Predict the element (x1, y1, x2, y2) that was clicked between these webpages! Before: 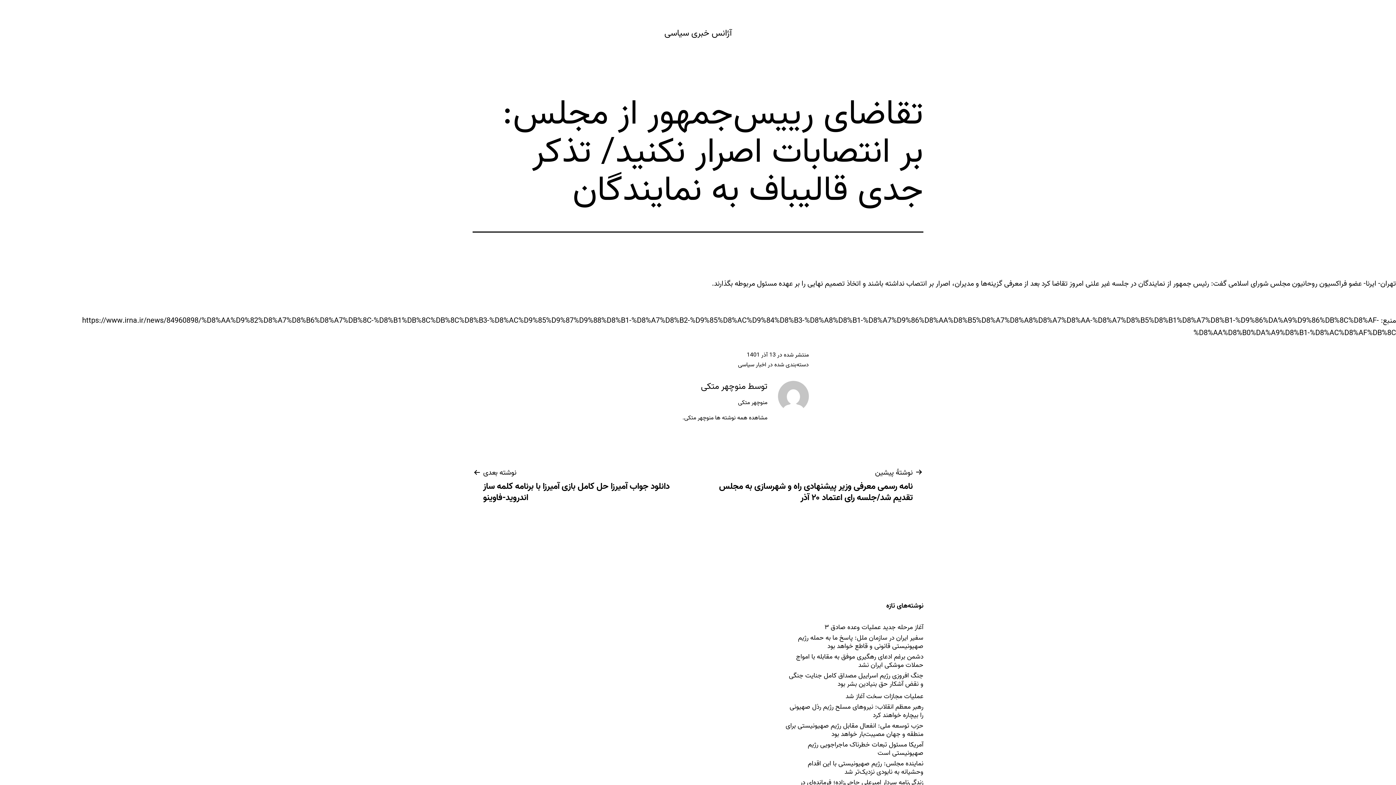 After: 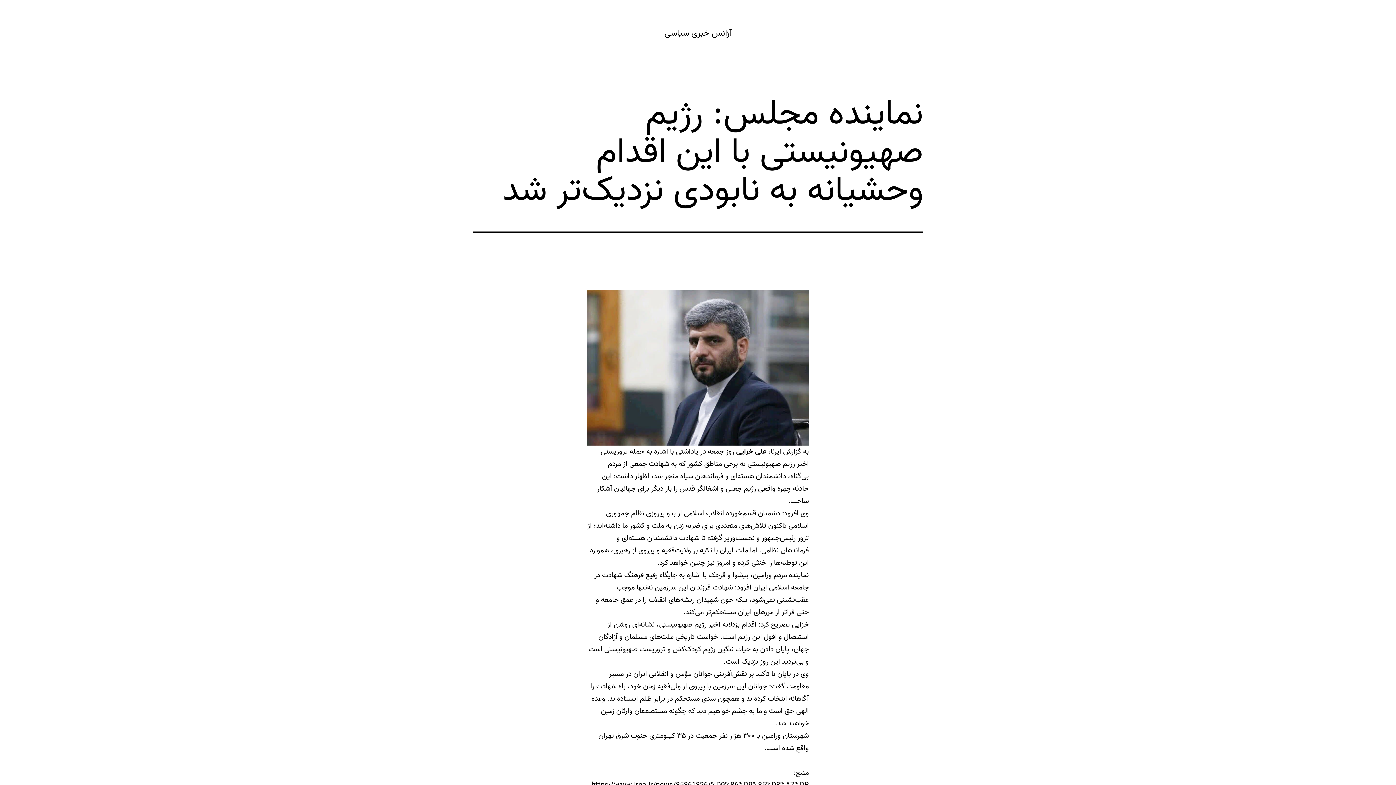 Action: label: نماینده مجلس: رژیم صهیونیستی با این اقدام وحشیانه به نابودی نزدیک‌تر شد bbox: (785, 760, 923, 776)